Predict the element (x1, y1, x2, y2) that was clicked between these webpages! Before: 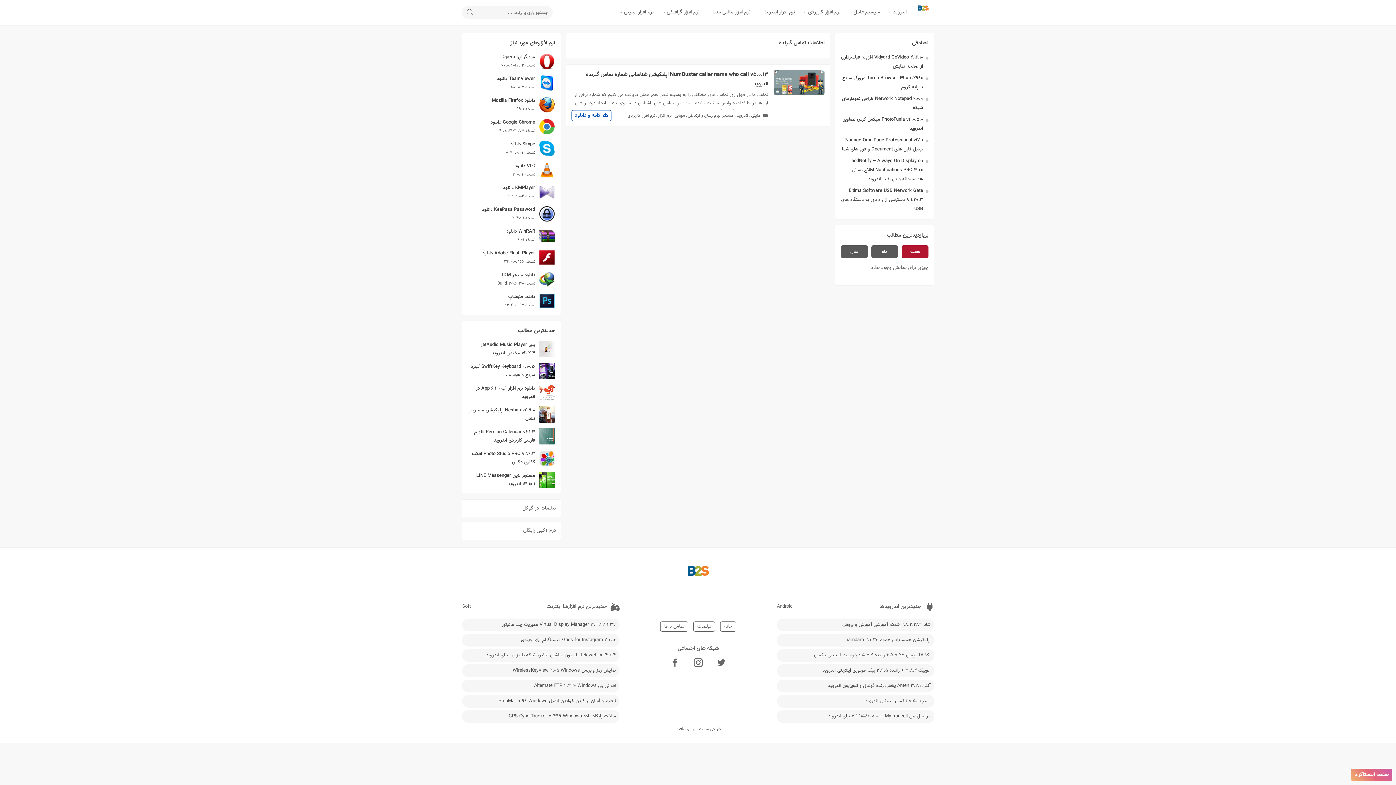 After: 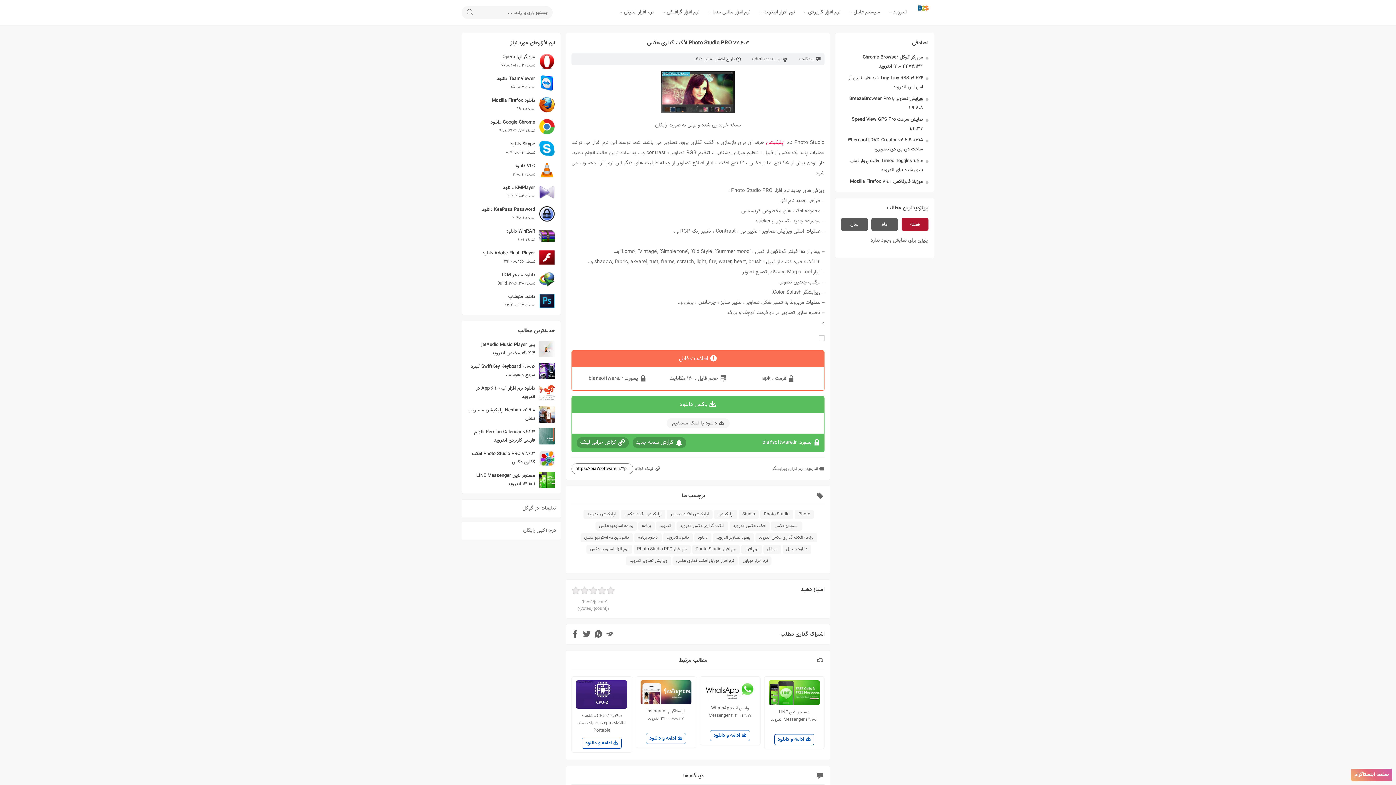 Action: label: Photo Studio PRO v2.6.3 افکت گذاری عکس bbox: (467, 450, 555, 466)